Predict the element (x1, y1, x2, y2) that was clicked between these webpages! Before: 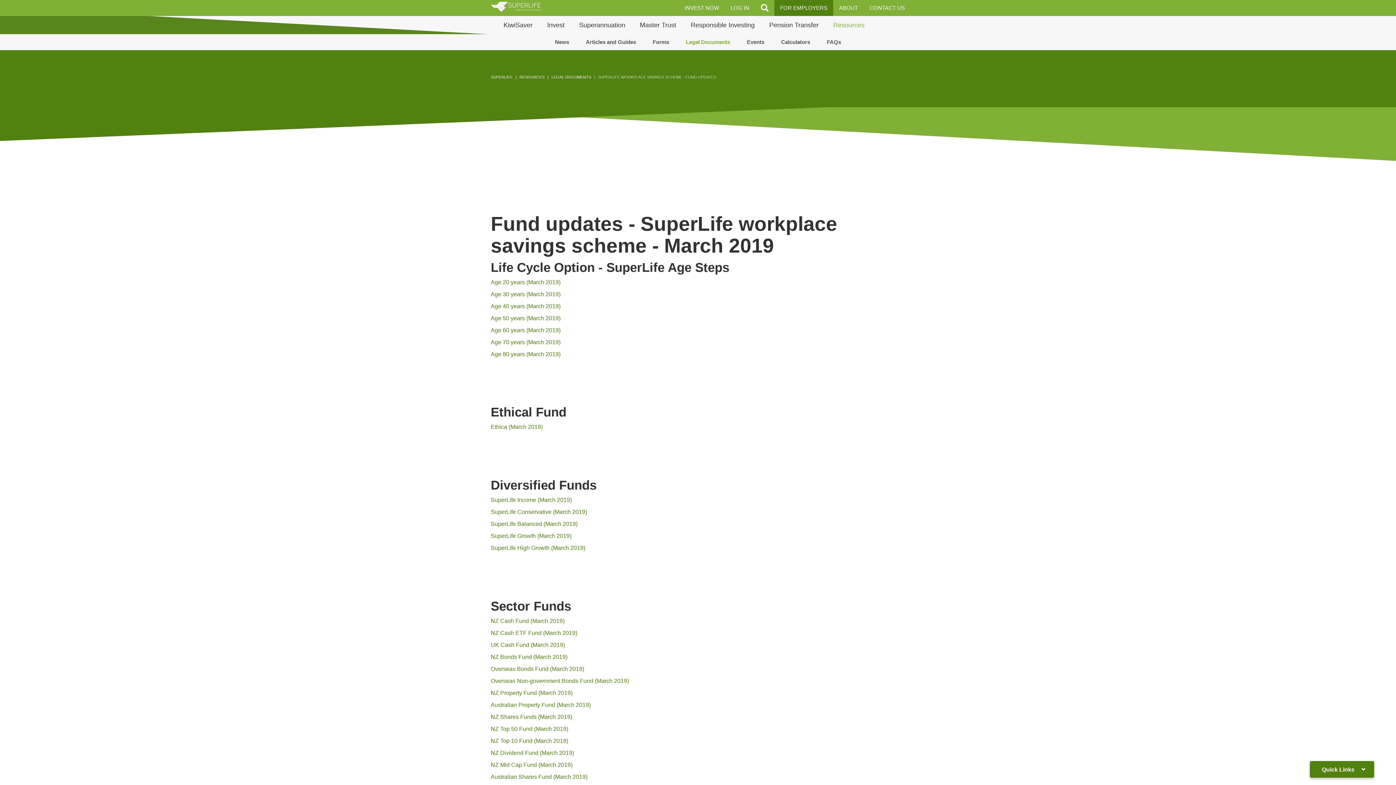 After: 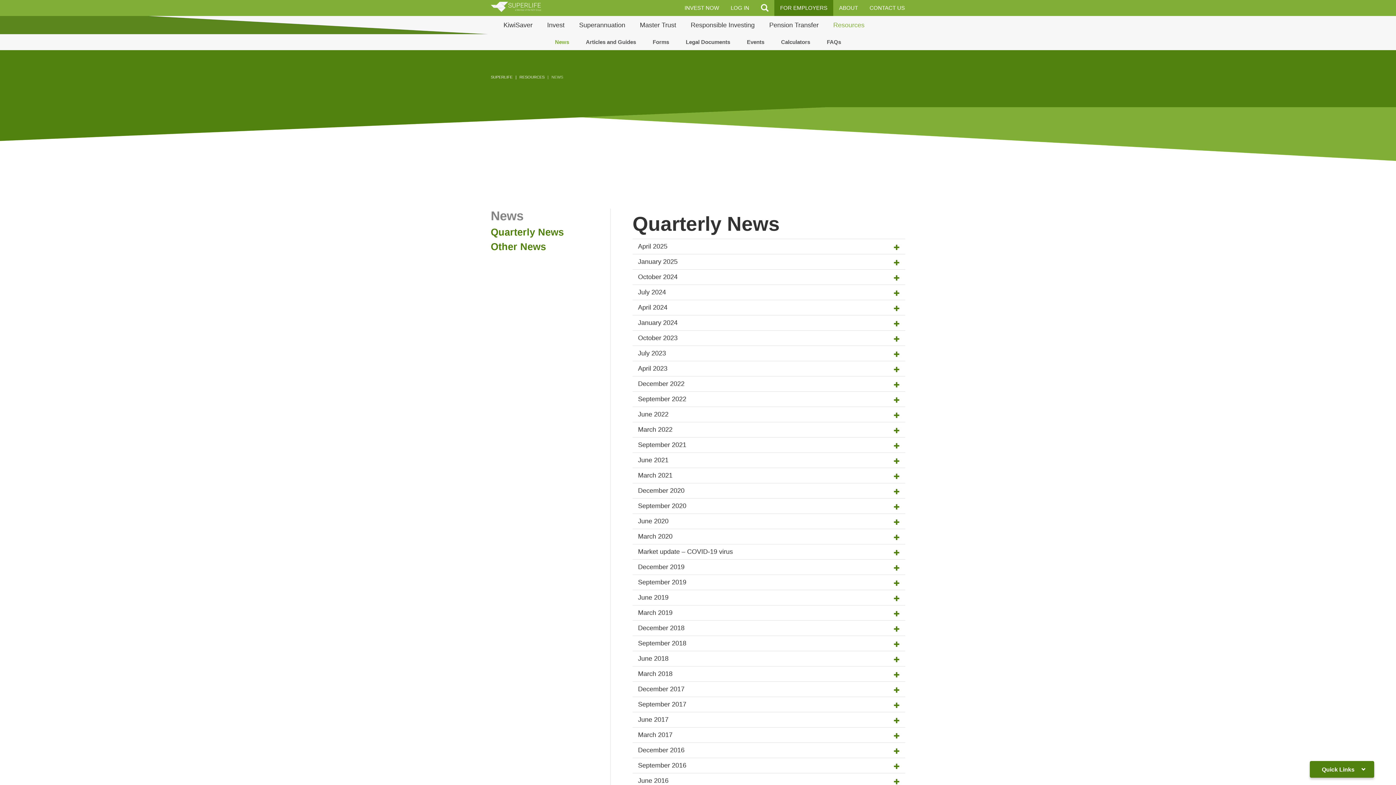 Action: bbox: (546, 34, 577, 50) label: News